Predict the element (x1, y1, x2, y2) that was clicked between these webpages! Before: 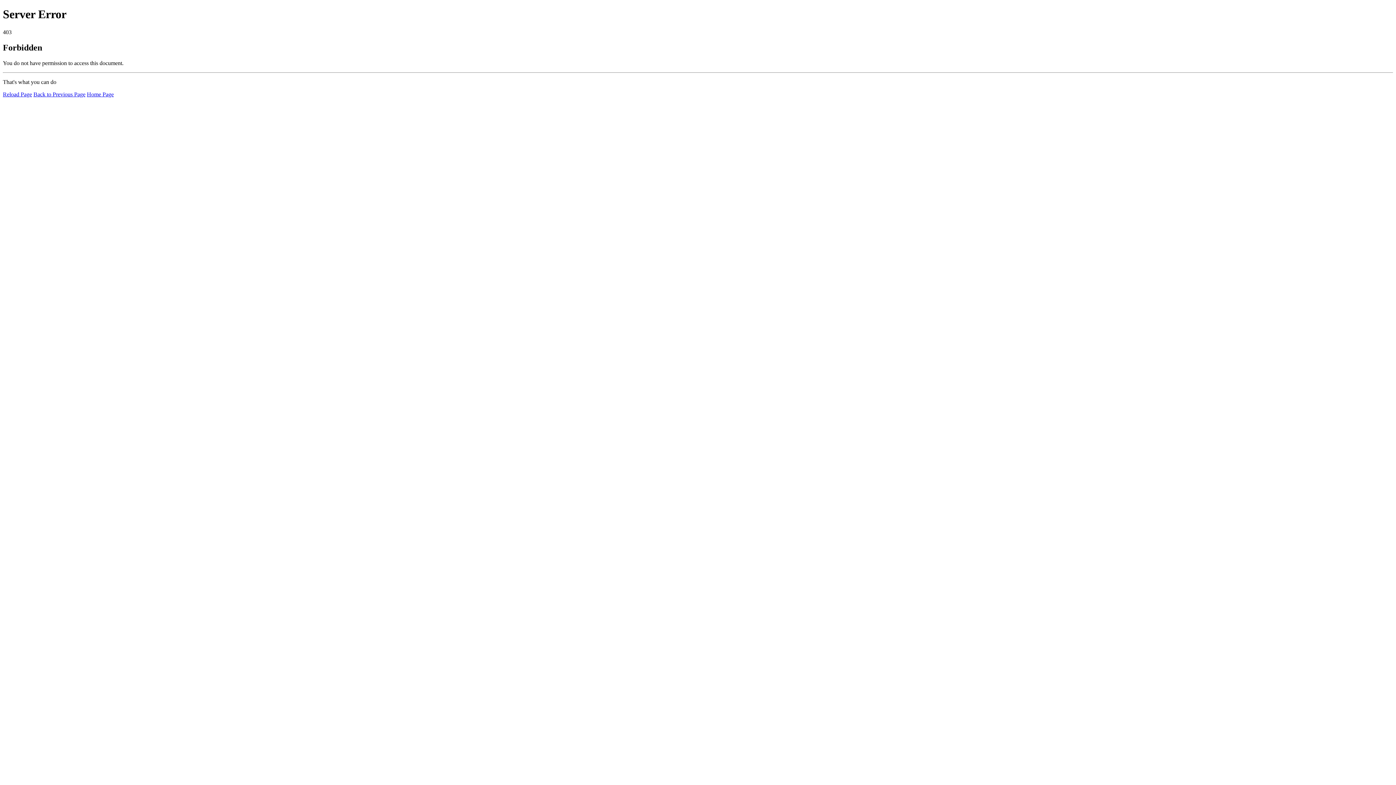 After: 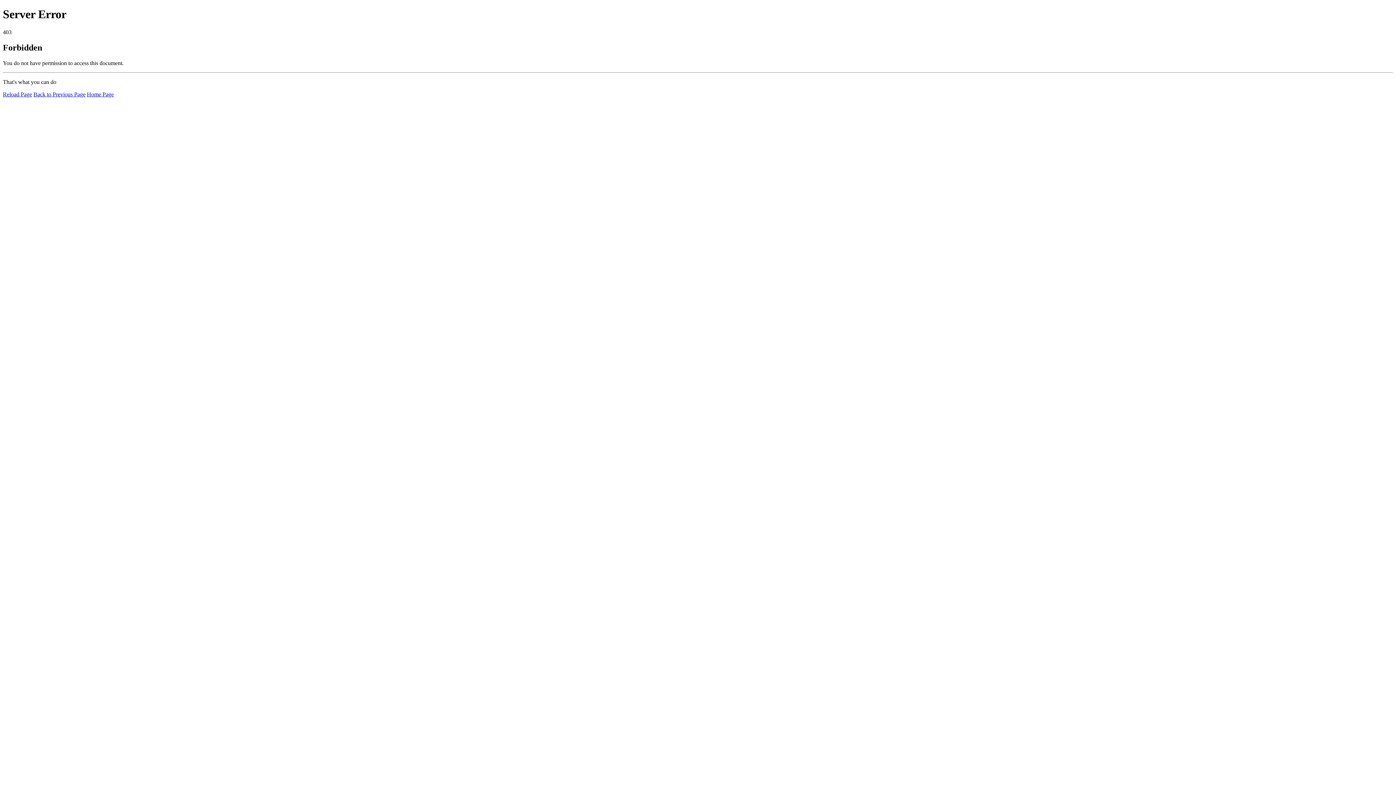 Action: label: Reload Page bbox: (2, 91, 32, 97)